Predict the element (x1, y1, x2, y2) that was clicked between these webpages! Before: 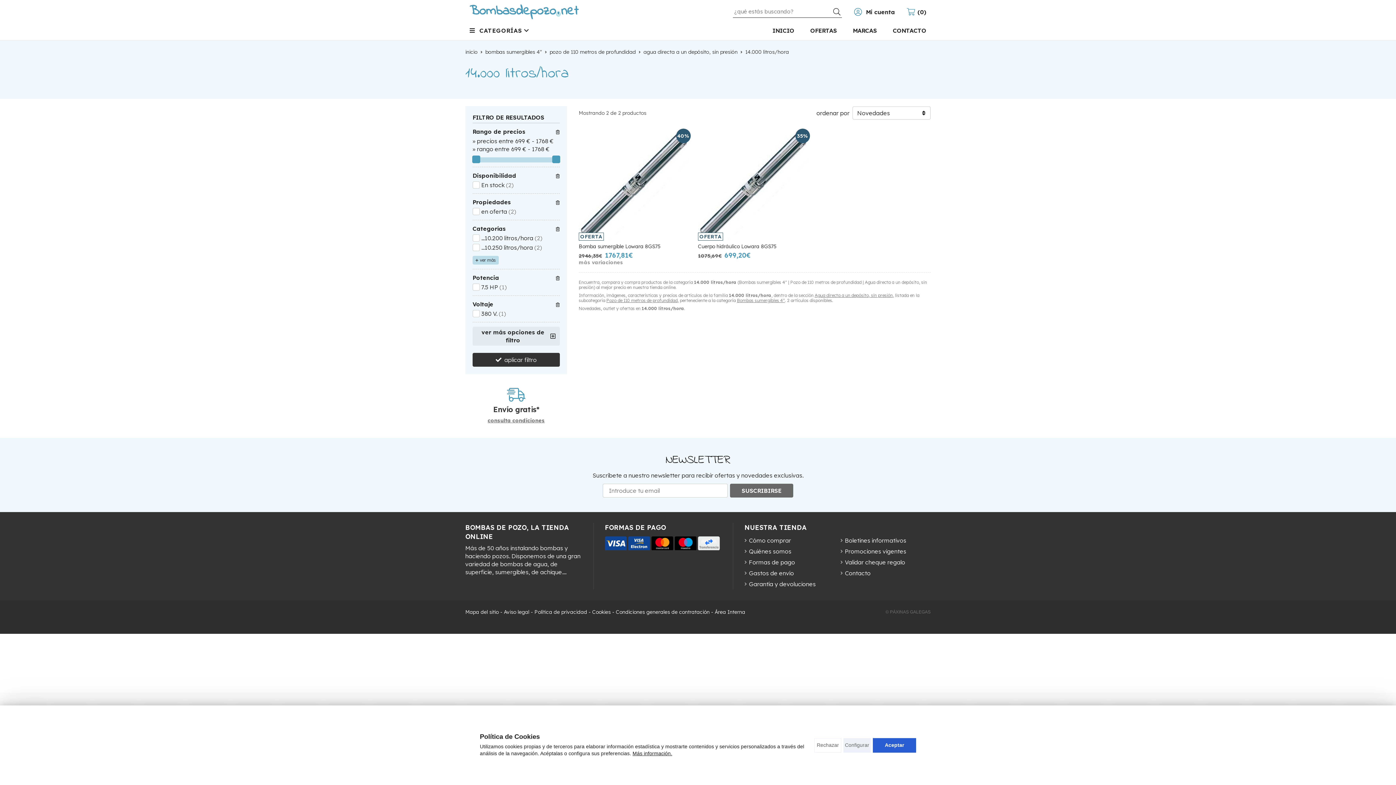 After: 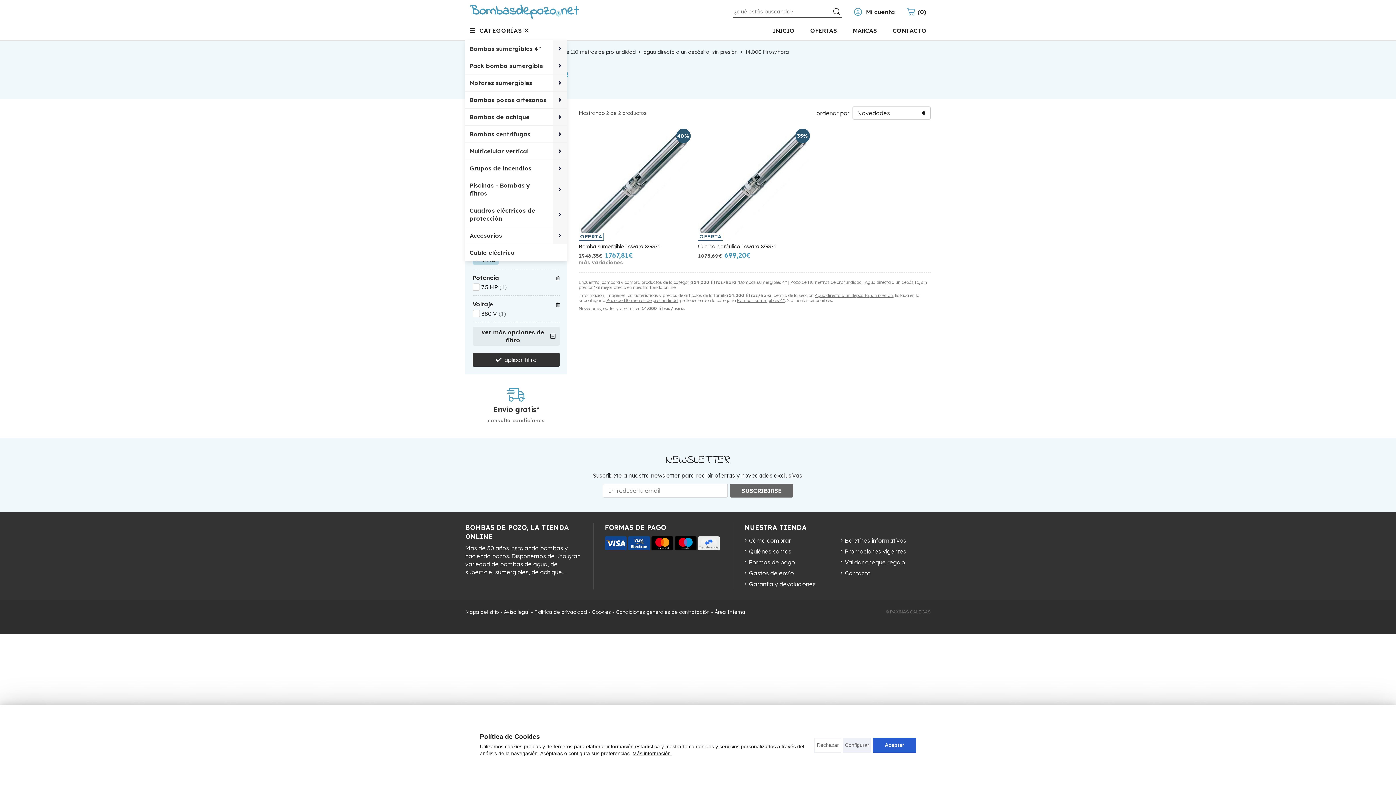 Action: bbox: (465, 23, 535, 37) label: CATEGORÍAS